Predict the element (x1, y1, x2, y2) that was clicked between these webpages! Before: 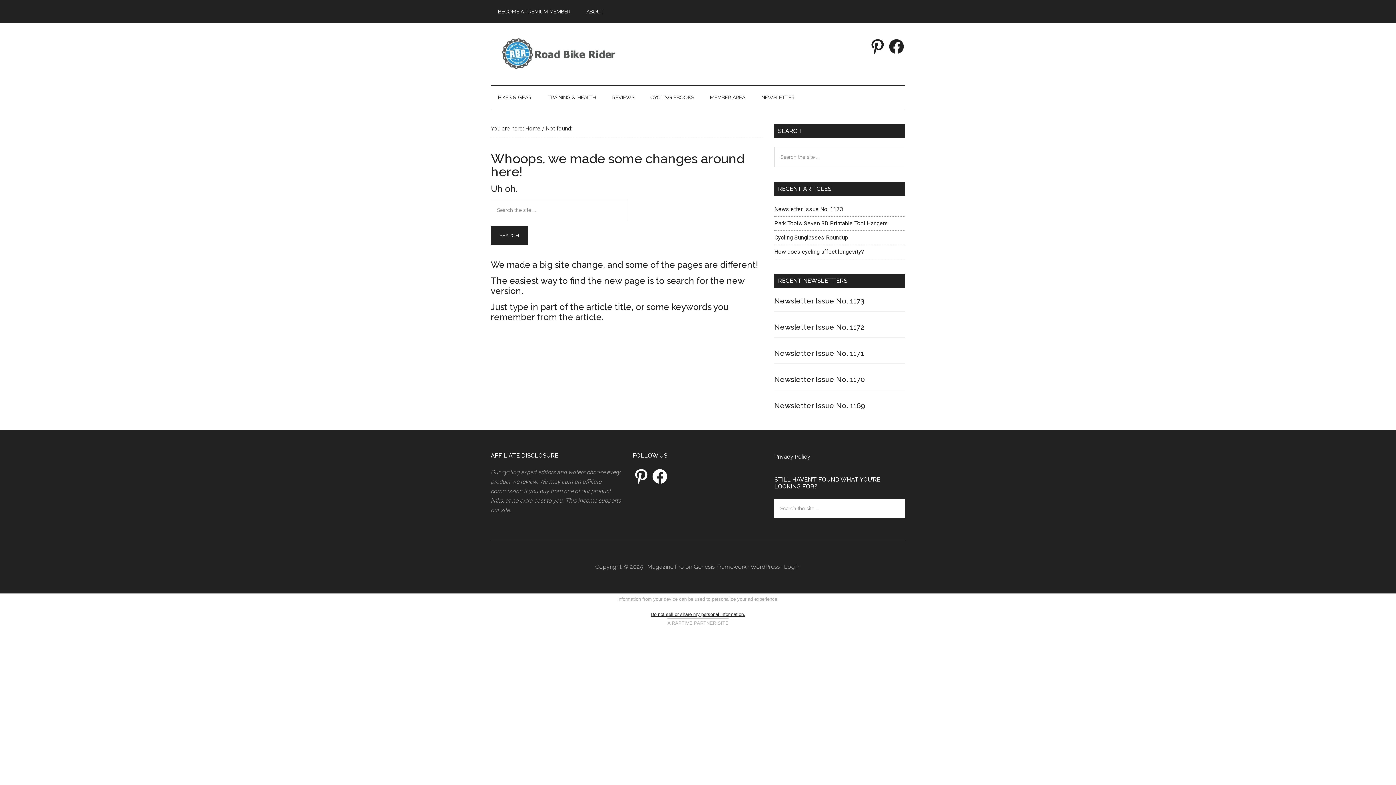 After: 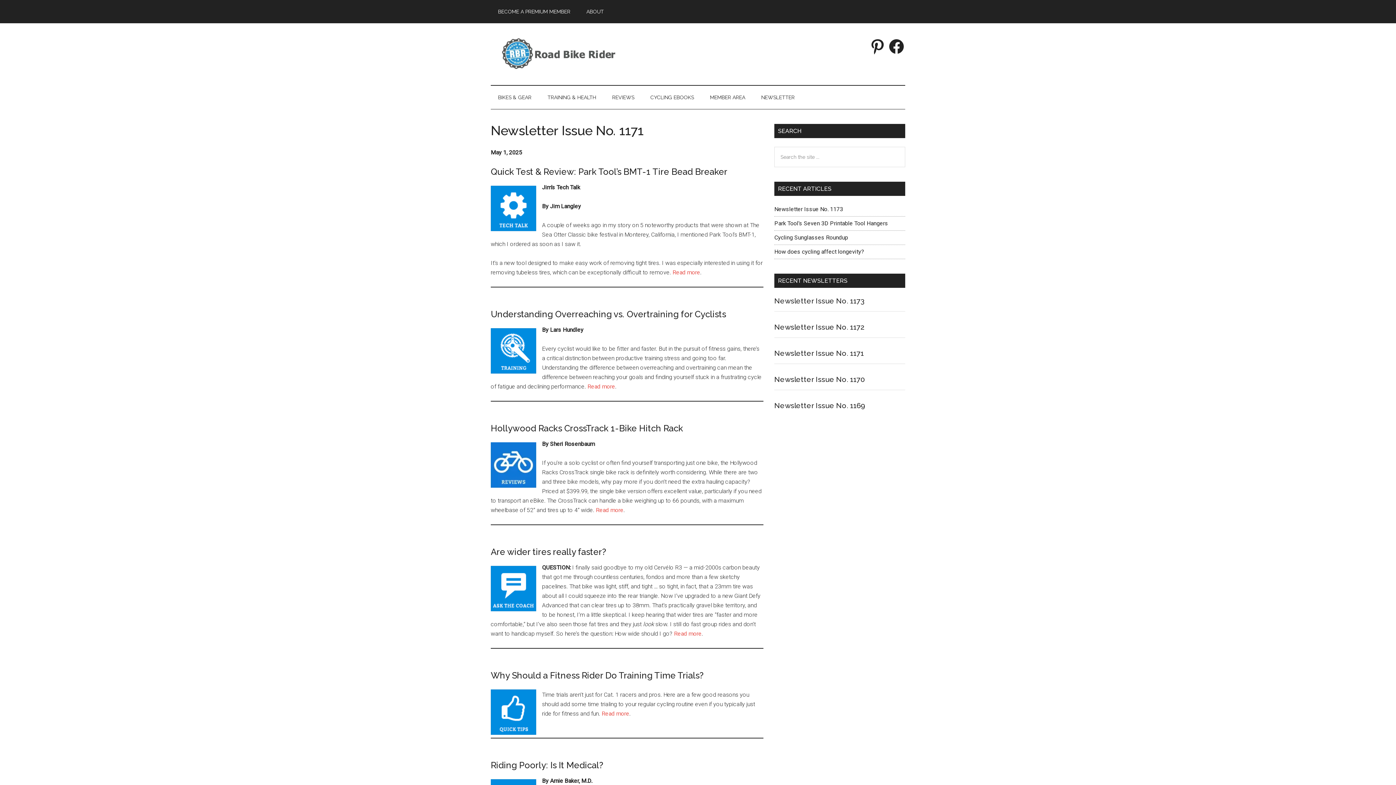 Action: bbox: (774, 349, 864, 357) label: Newsletter Issue No. 1171